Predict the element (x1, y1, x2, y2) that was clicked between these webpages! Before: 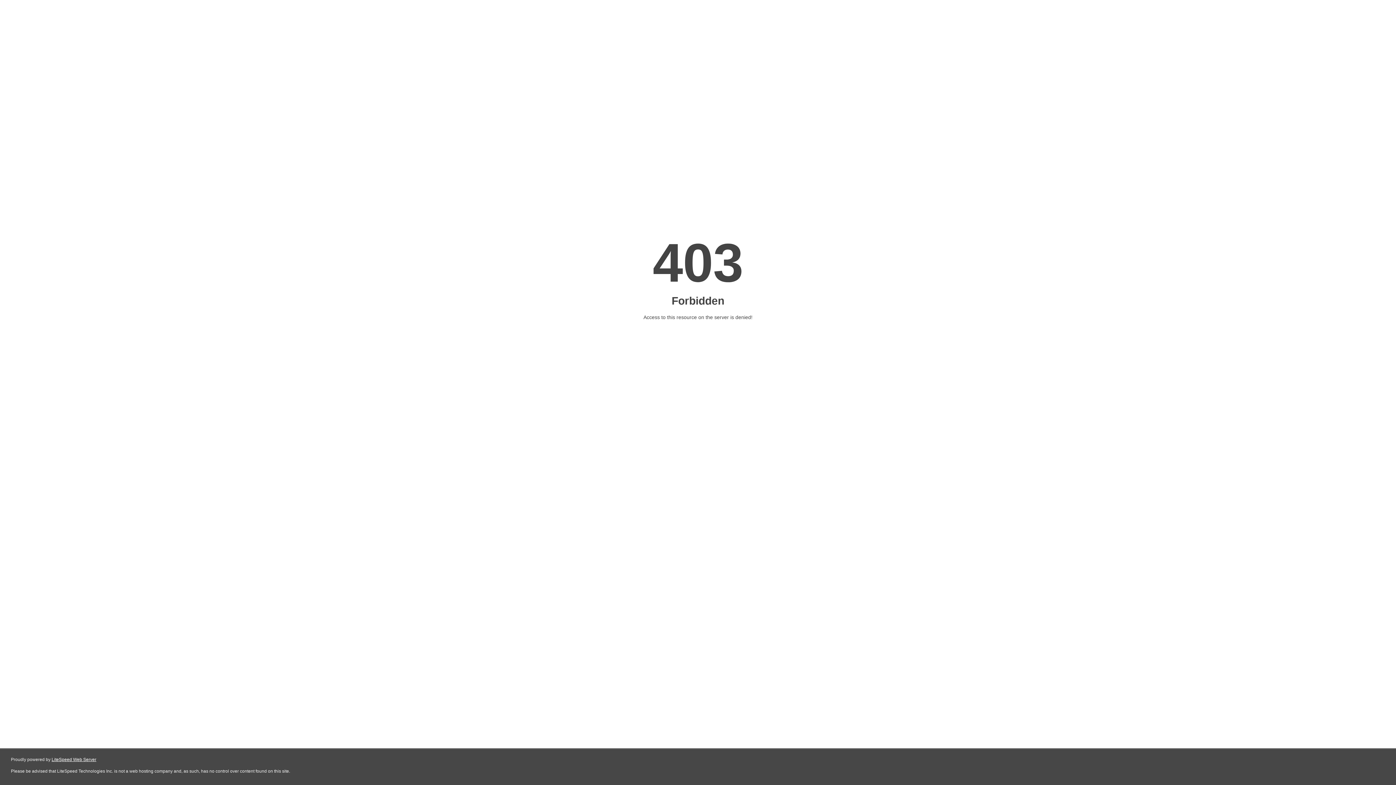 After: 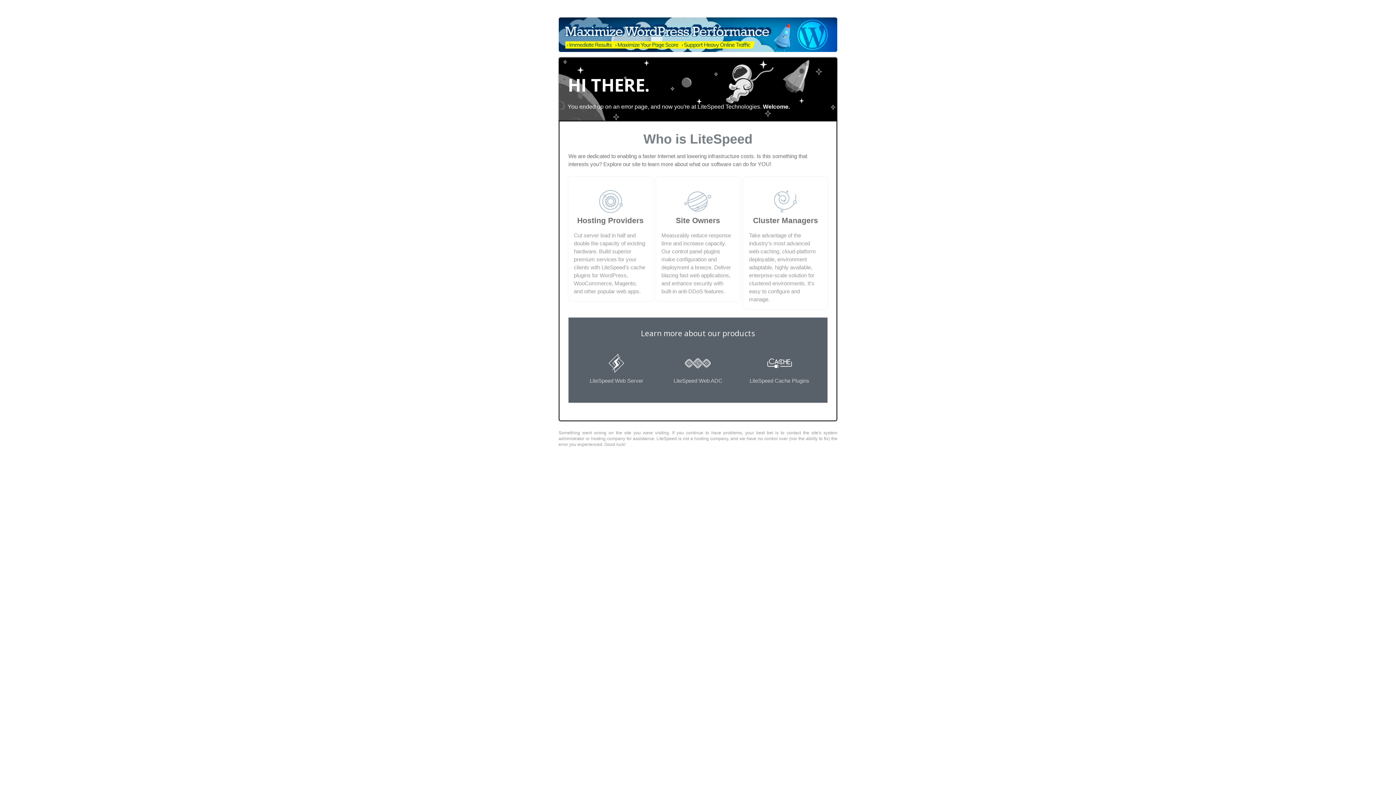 Action: label: LiteSpeed Web Server bbox: (51, 757, 96, 762)